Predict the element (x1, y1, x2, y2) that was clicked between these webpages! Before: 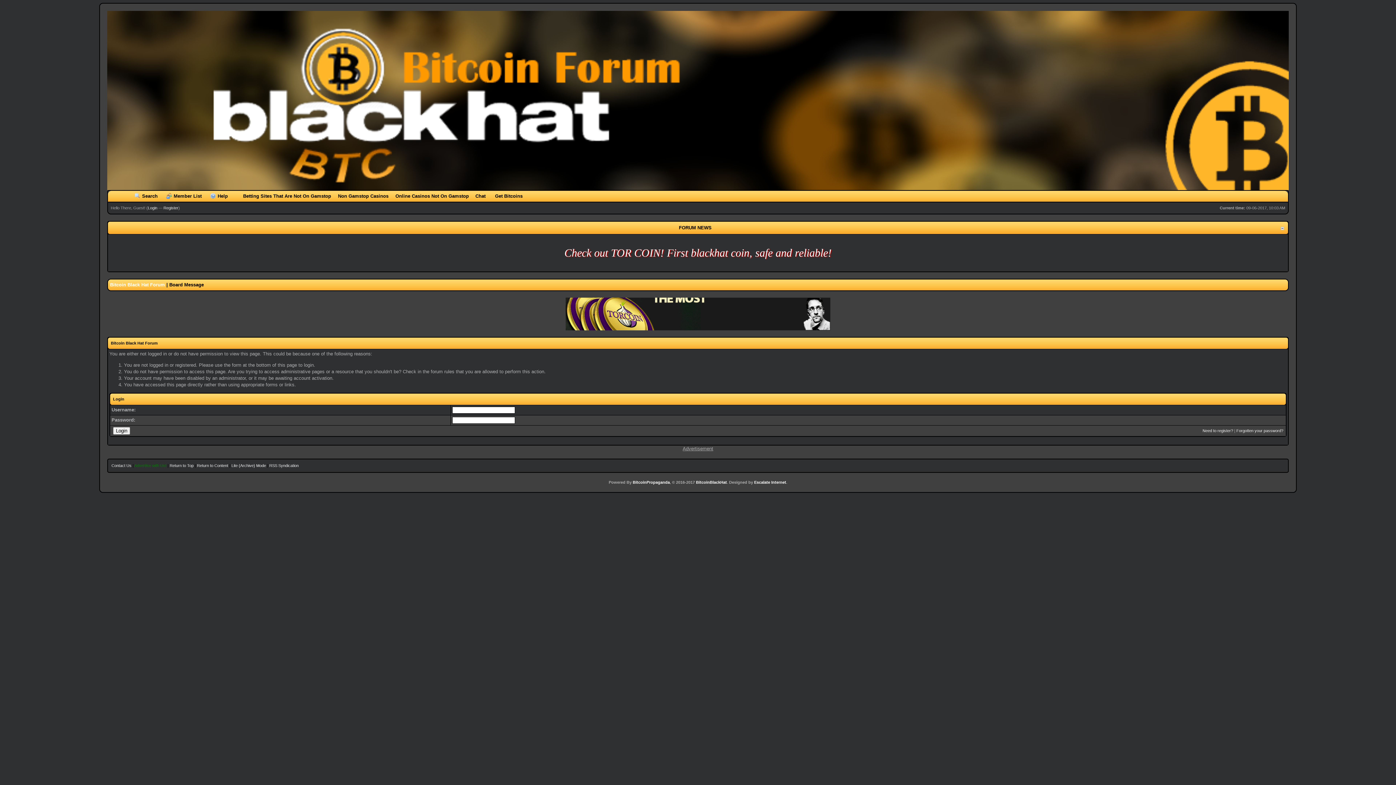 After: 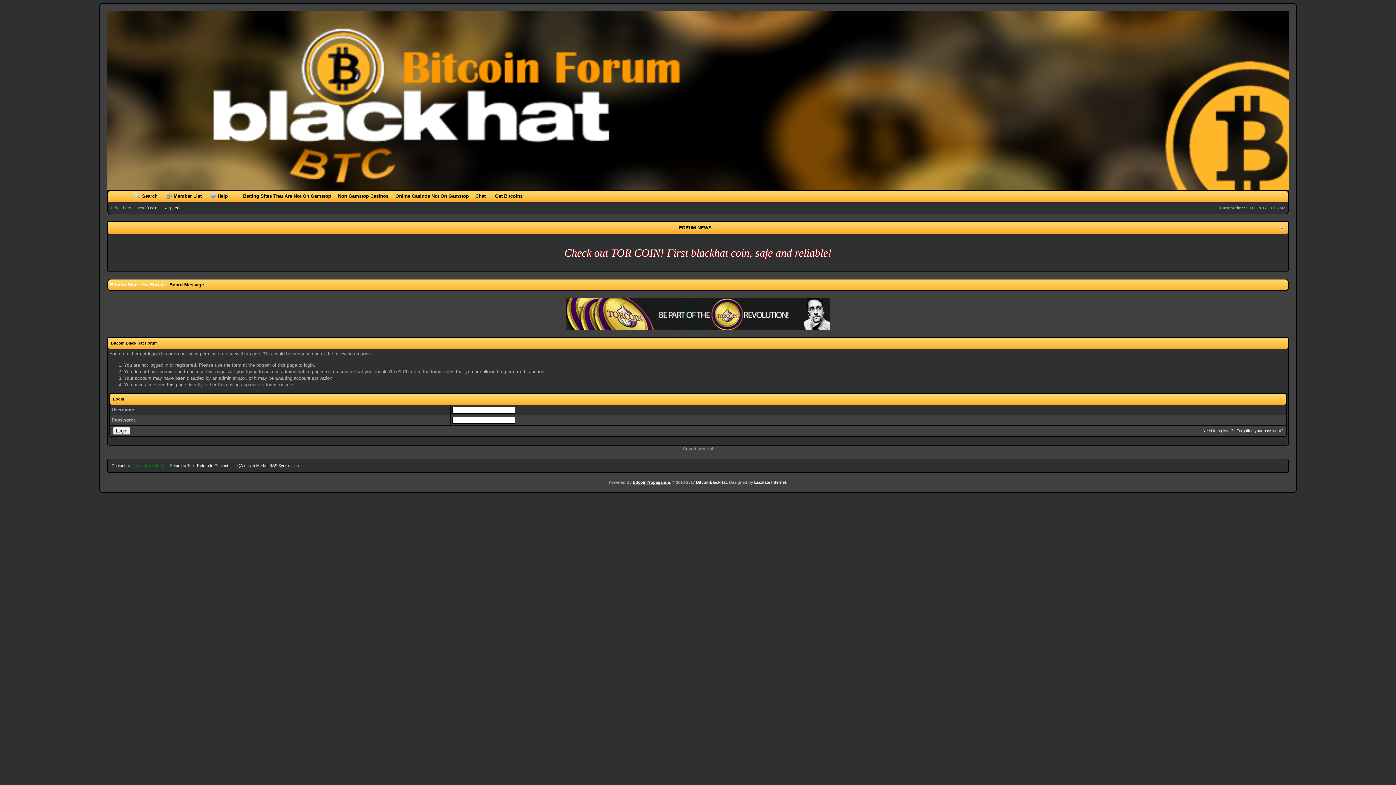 Action: bbox: (632, 480, 669, 484) label: BitcoinPropaganda